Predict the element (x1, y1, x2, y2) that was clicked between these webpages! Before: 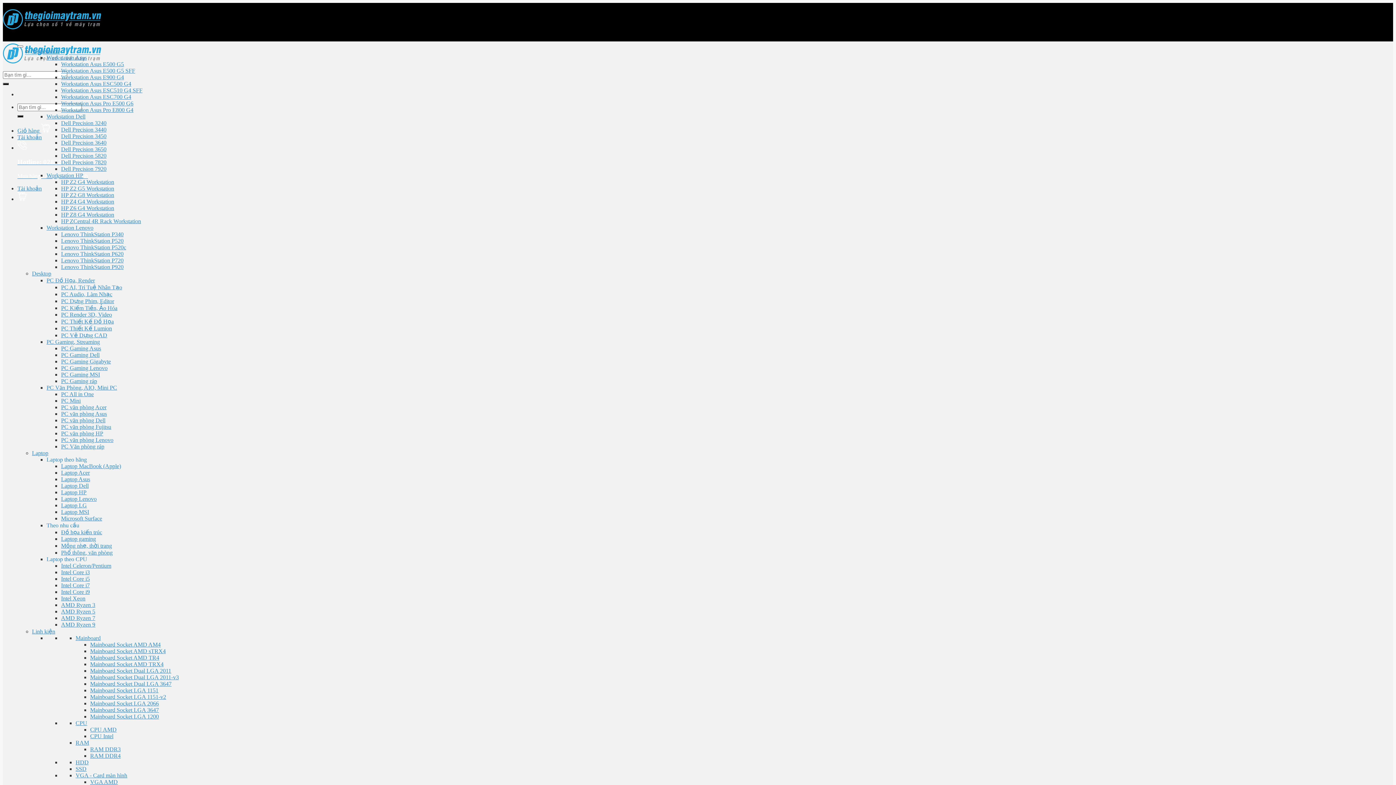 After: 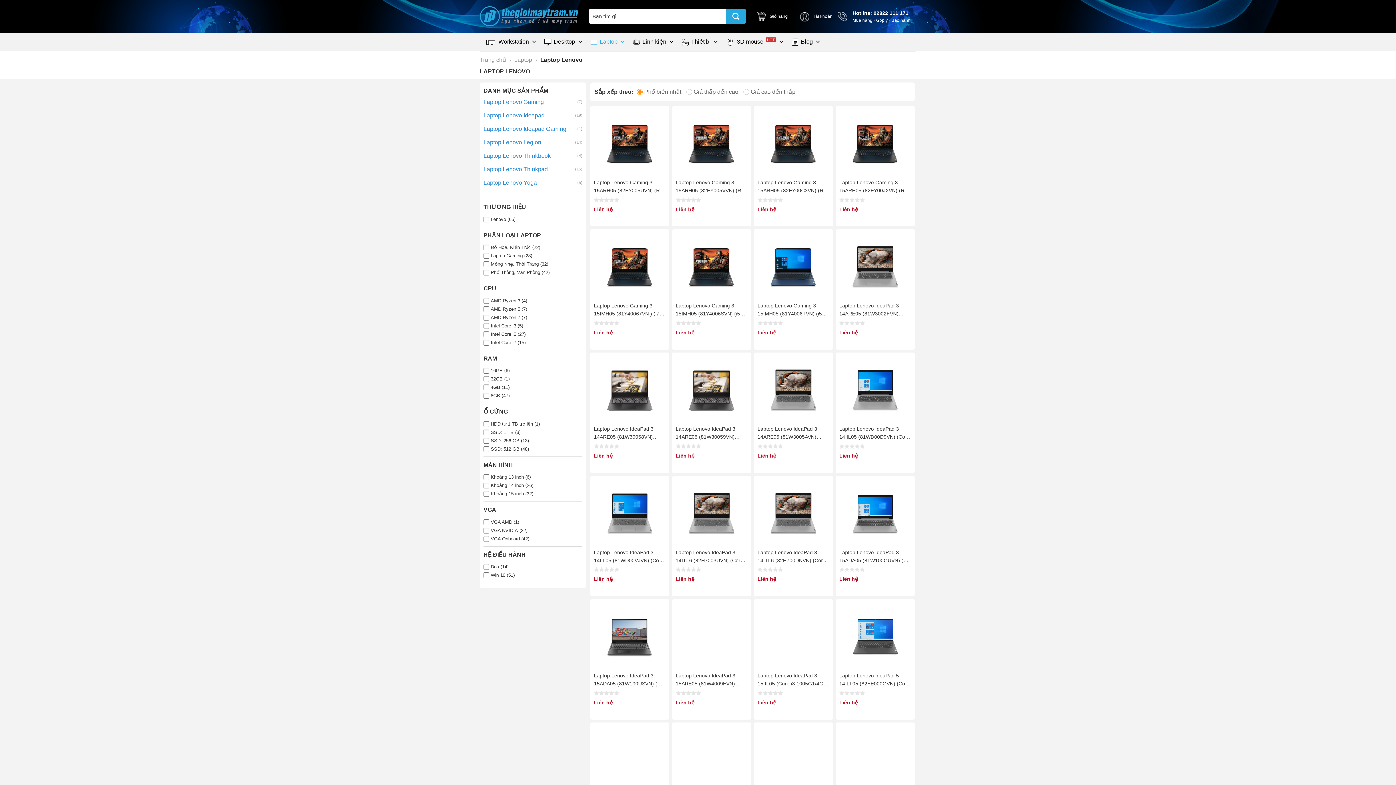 Action: bbox: (61, 496, 96, 502) label: Laptop Lenovo